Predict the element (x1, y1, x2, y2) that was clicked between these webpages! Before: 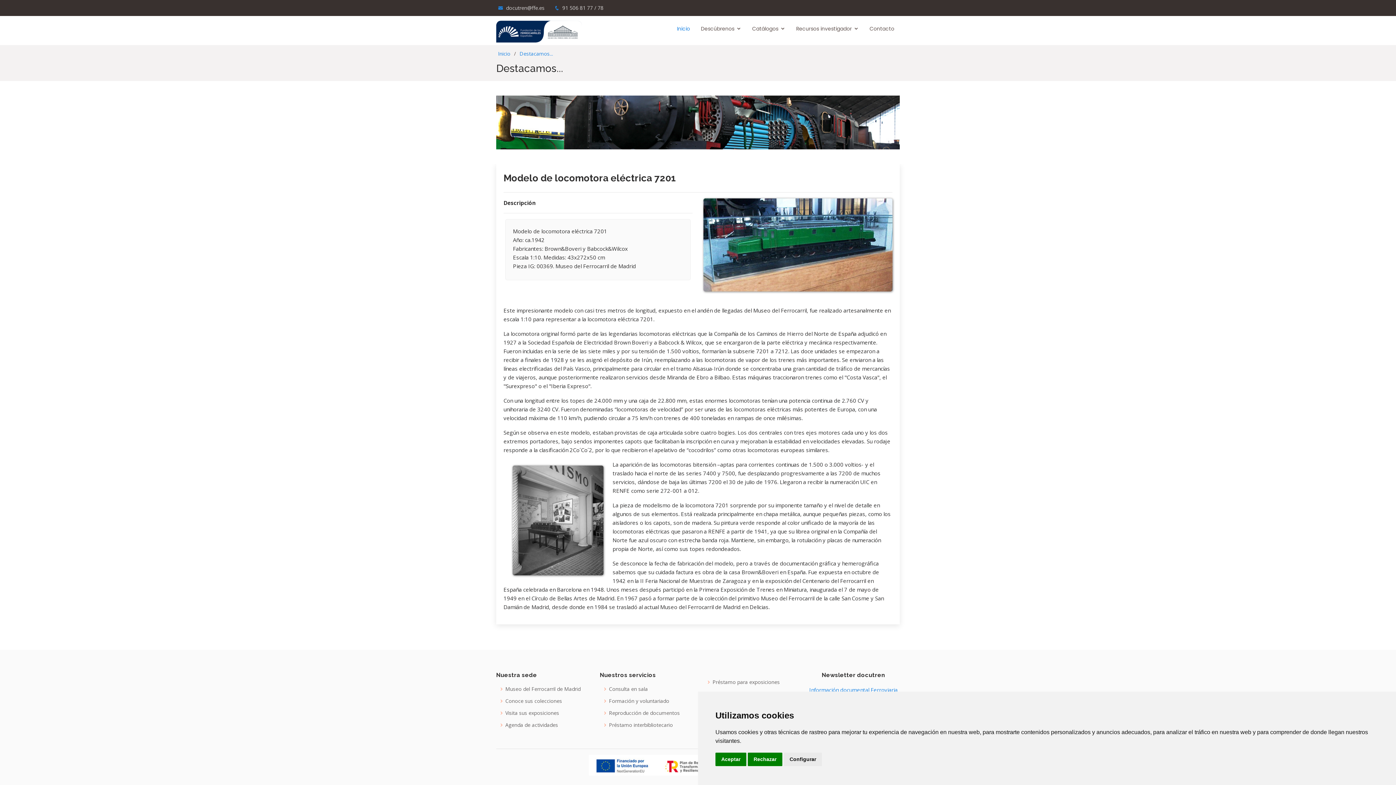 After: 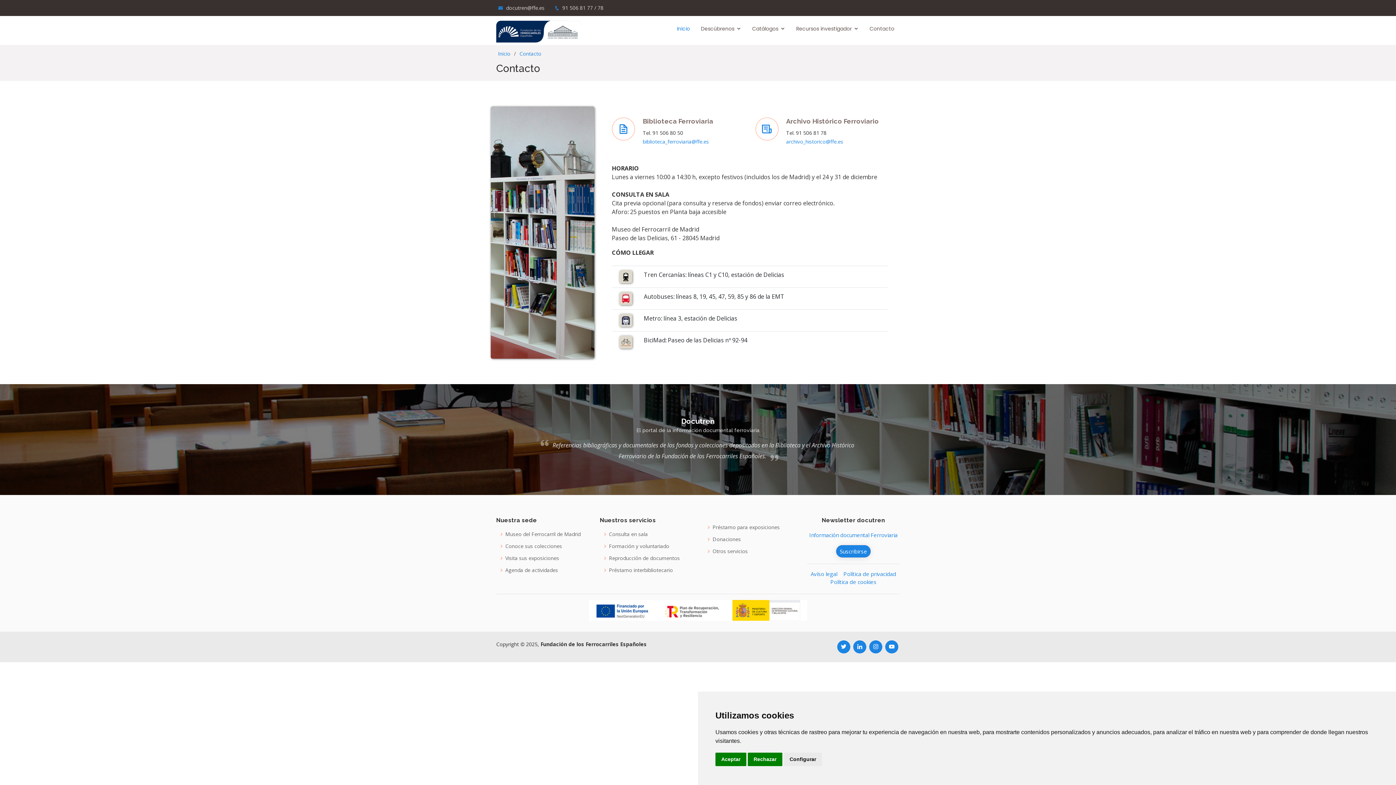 Action: label: Contacto bbox: (864, 19, 900, 37)